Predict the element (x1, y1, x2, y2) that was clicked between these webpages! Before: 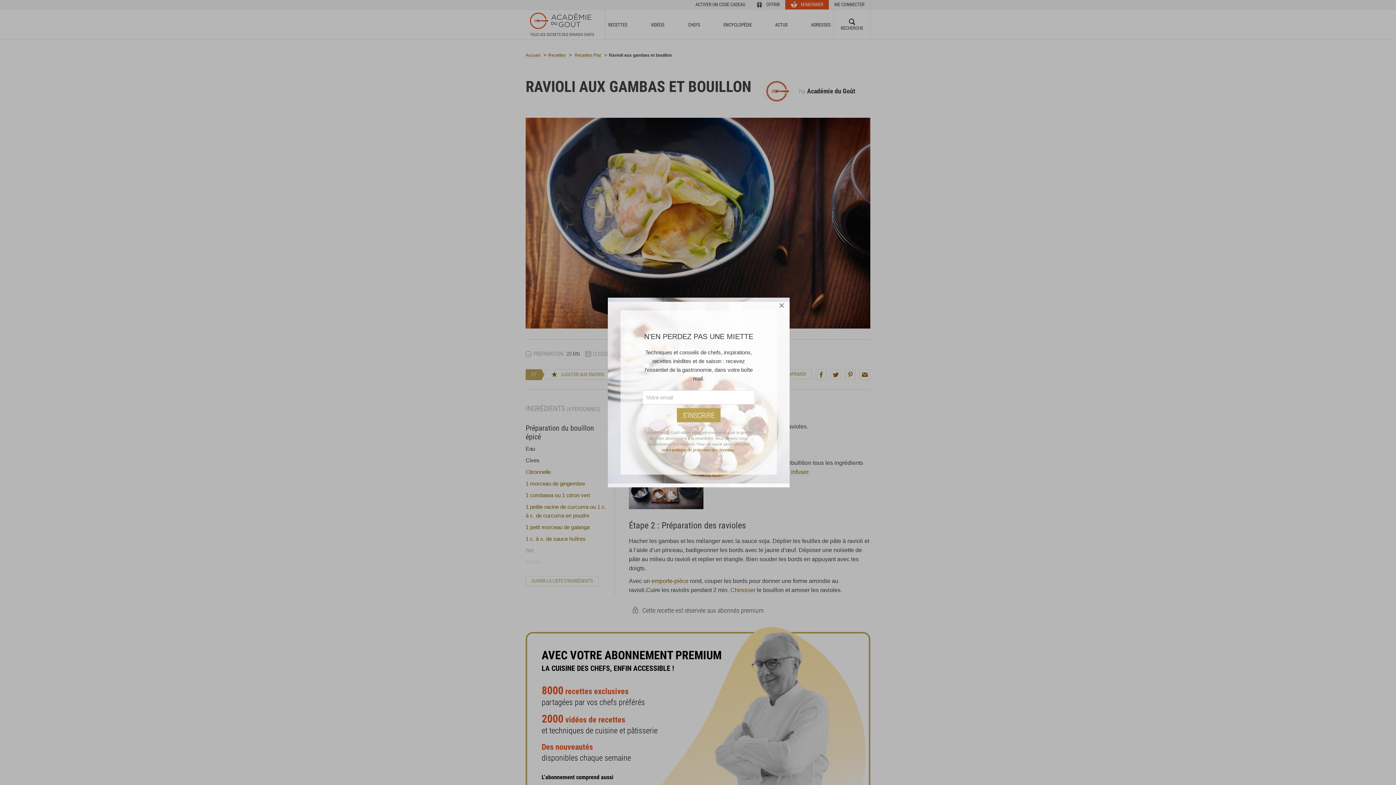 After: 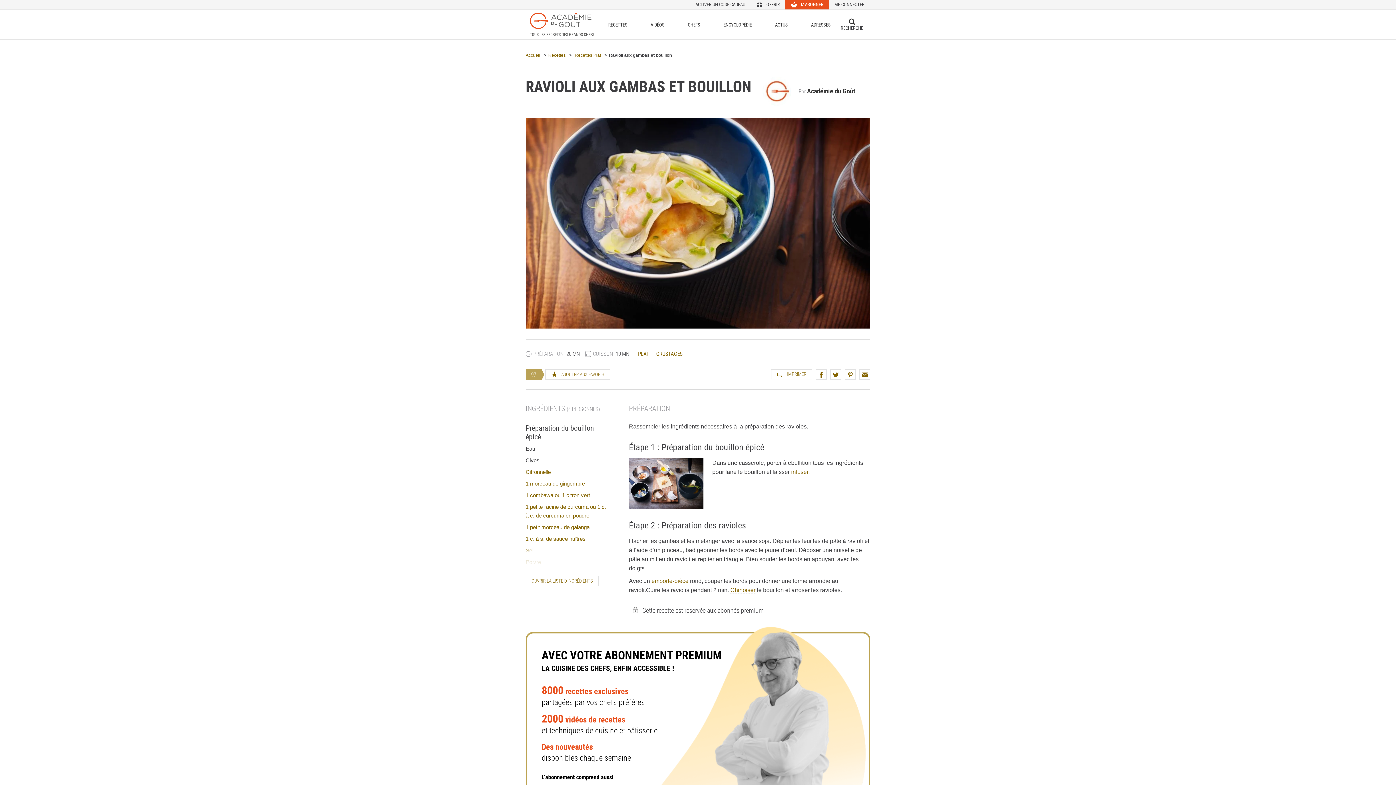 Action: bbox: (773, 297, 789, 313) label: ×